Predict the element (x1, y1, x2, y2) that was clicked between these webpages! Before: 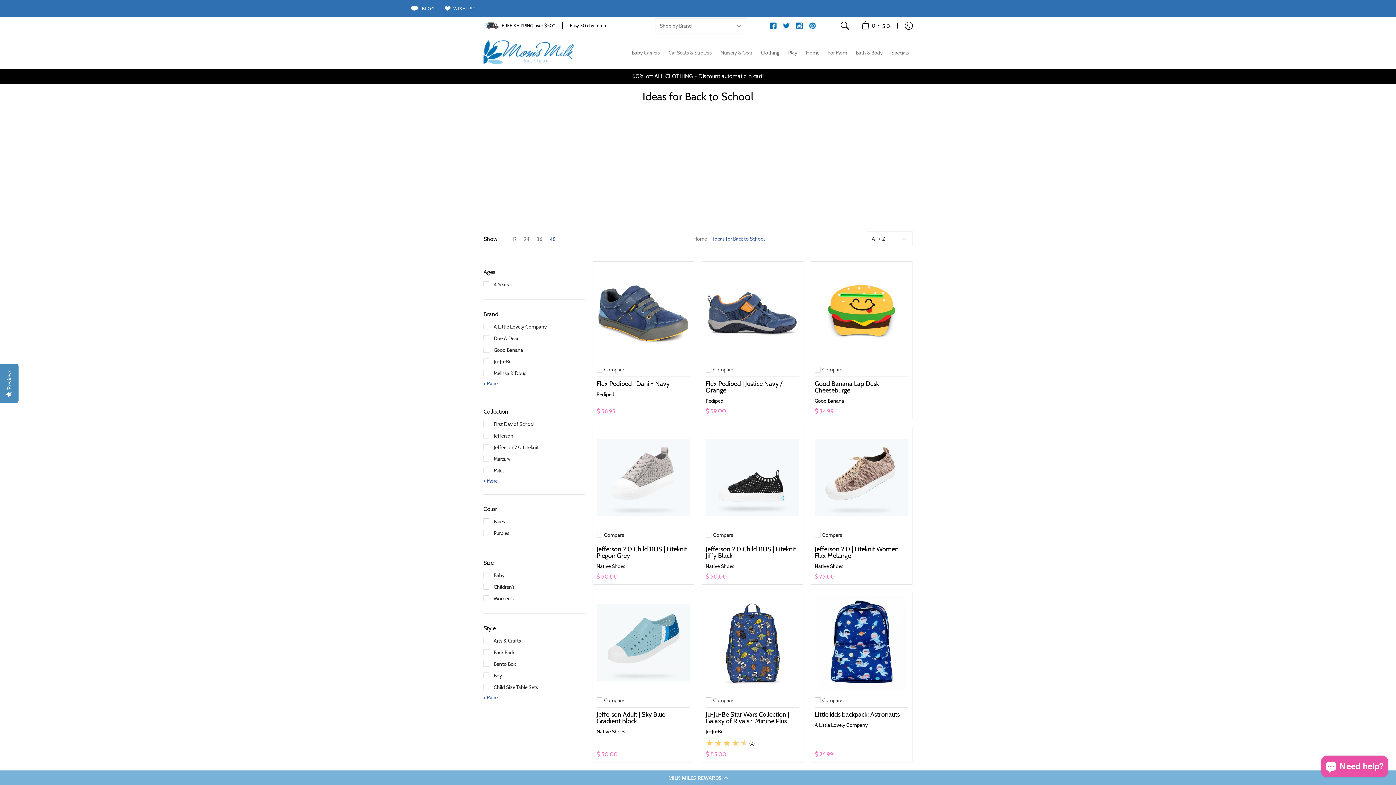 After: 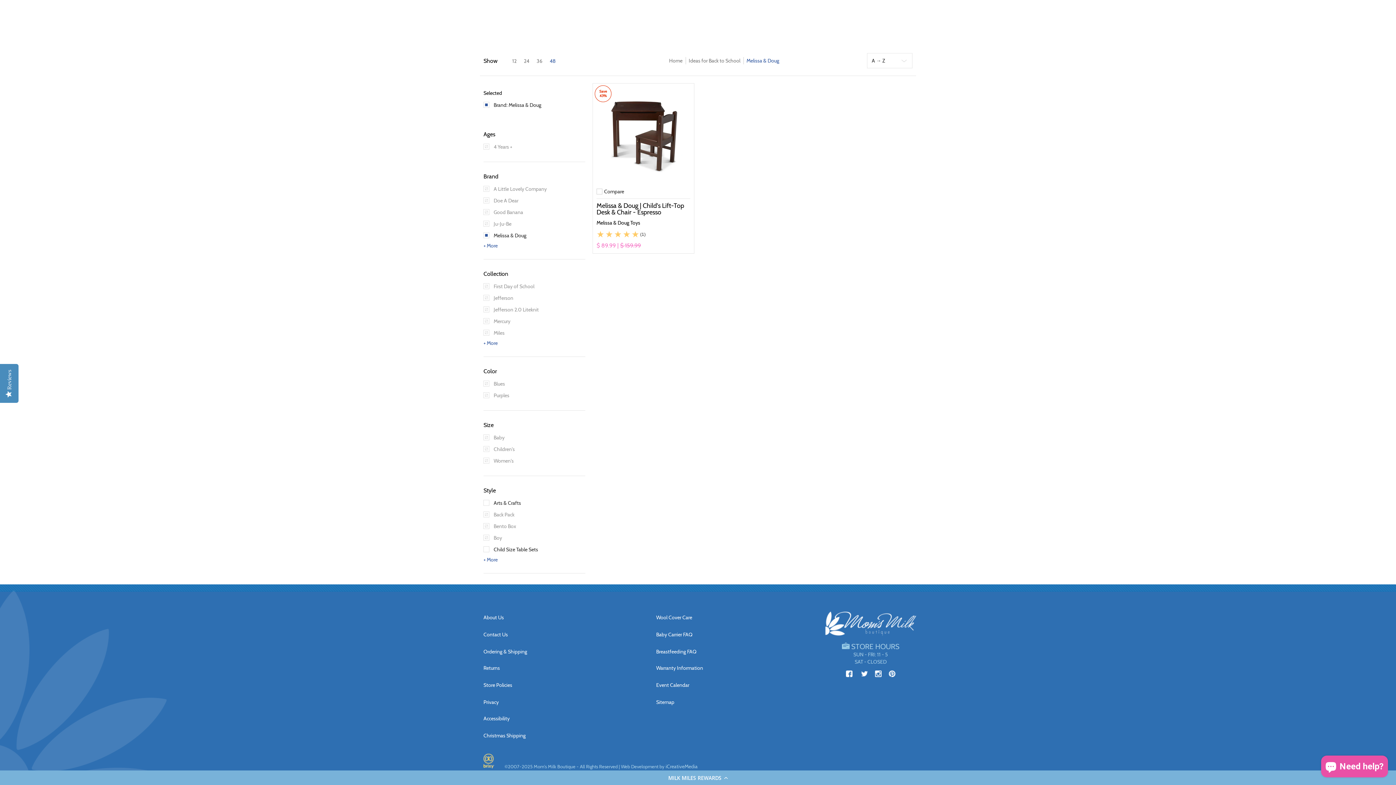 Action: bbox: (483, 367, 526, 379) label: Melissa & Doug